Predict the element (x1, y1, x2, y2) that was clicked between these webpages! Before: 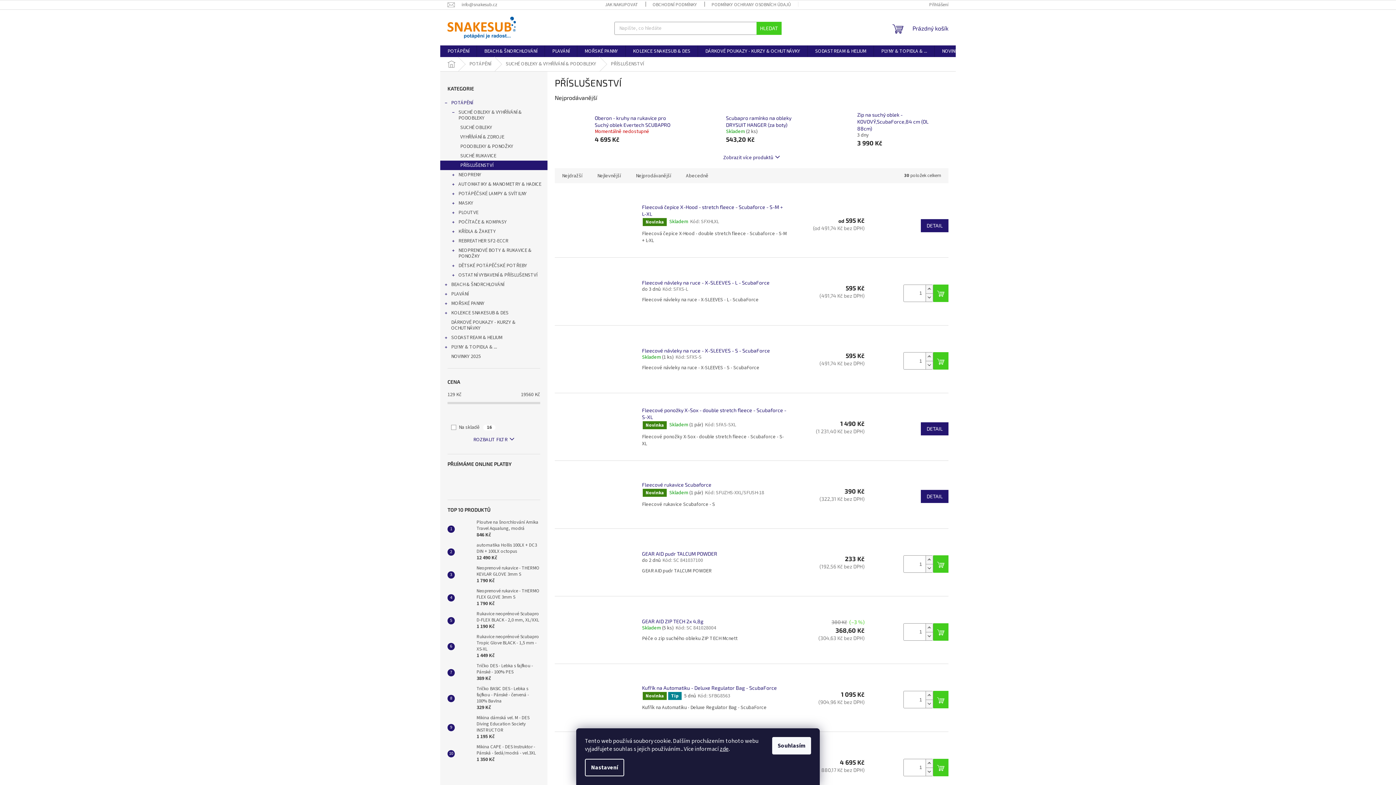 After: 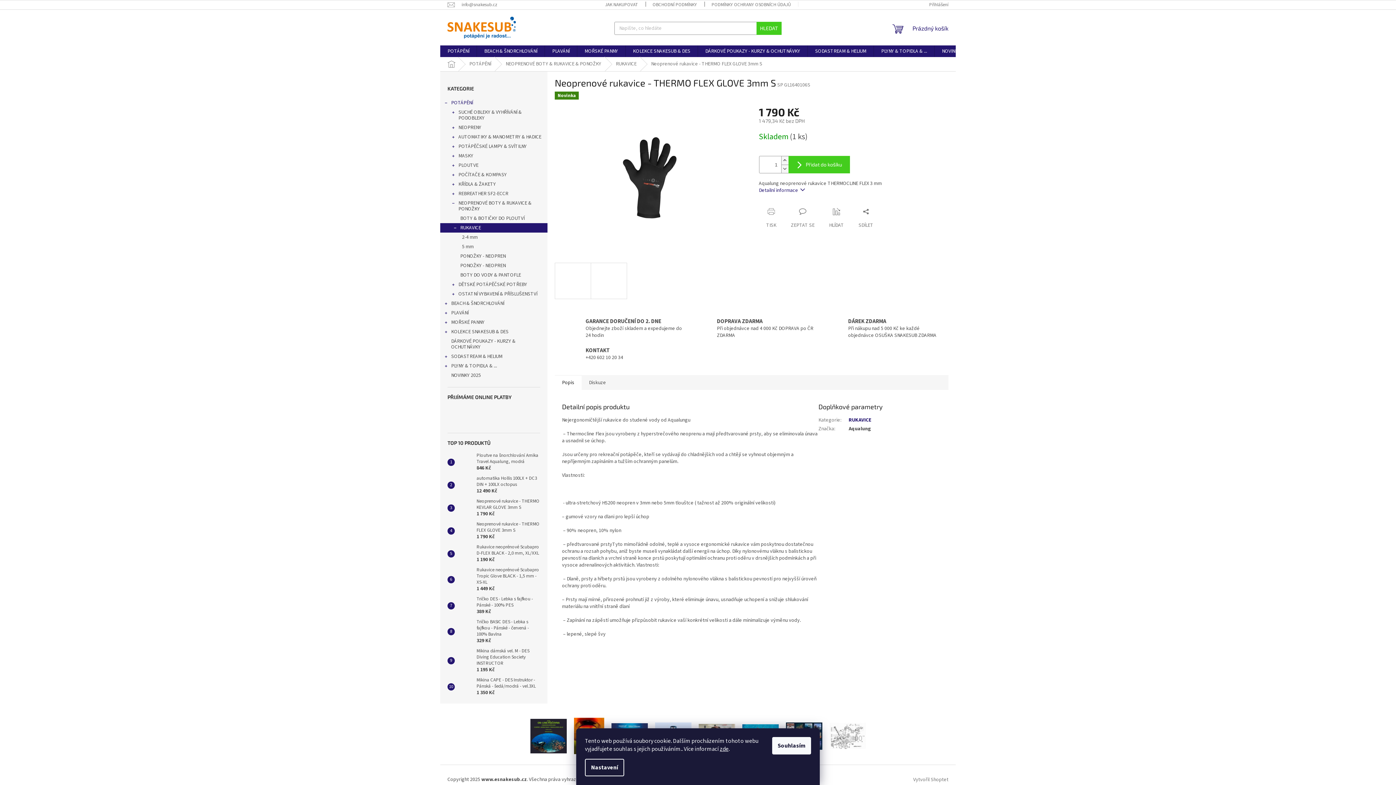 Action: bbox: (454, 590, 473, 605)